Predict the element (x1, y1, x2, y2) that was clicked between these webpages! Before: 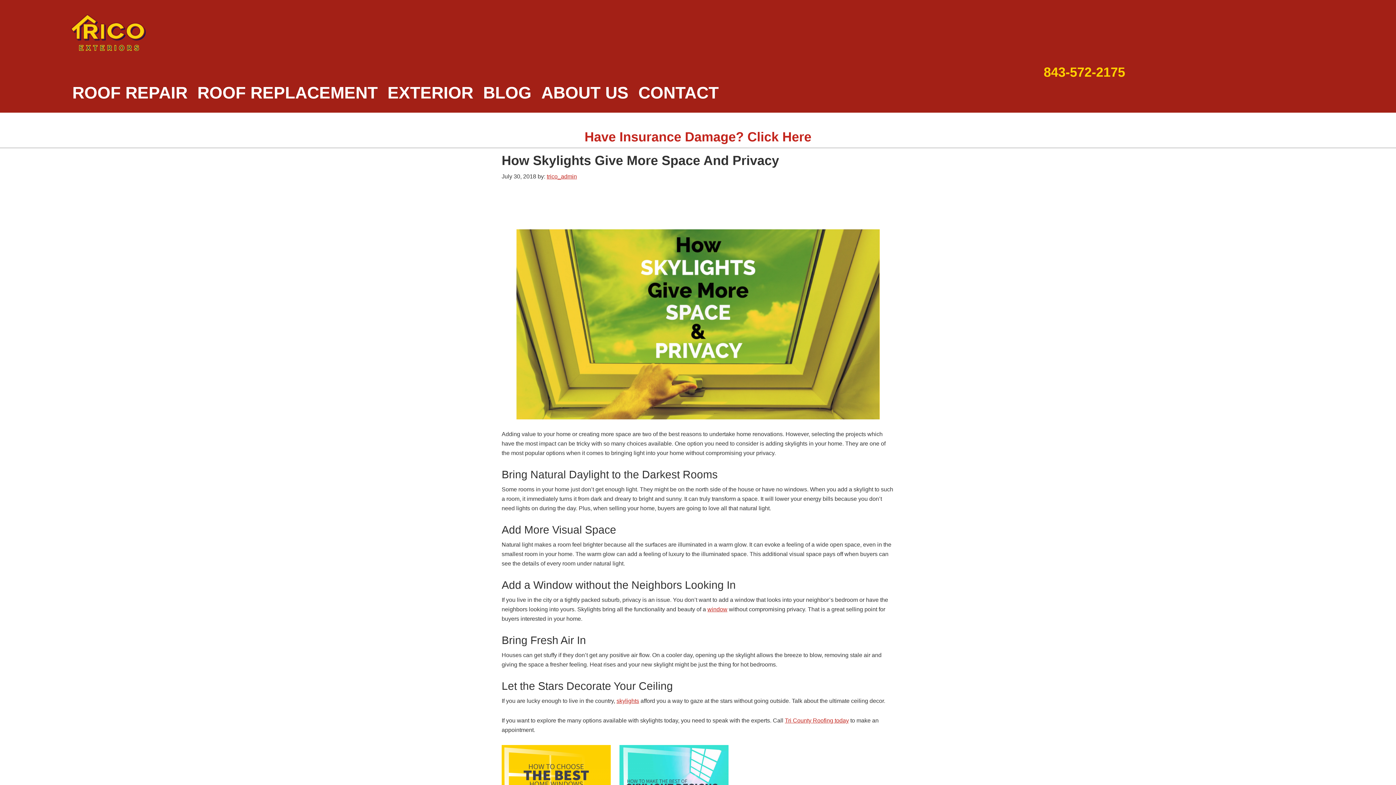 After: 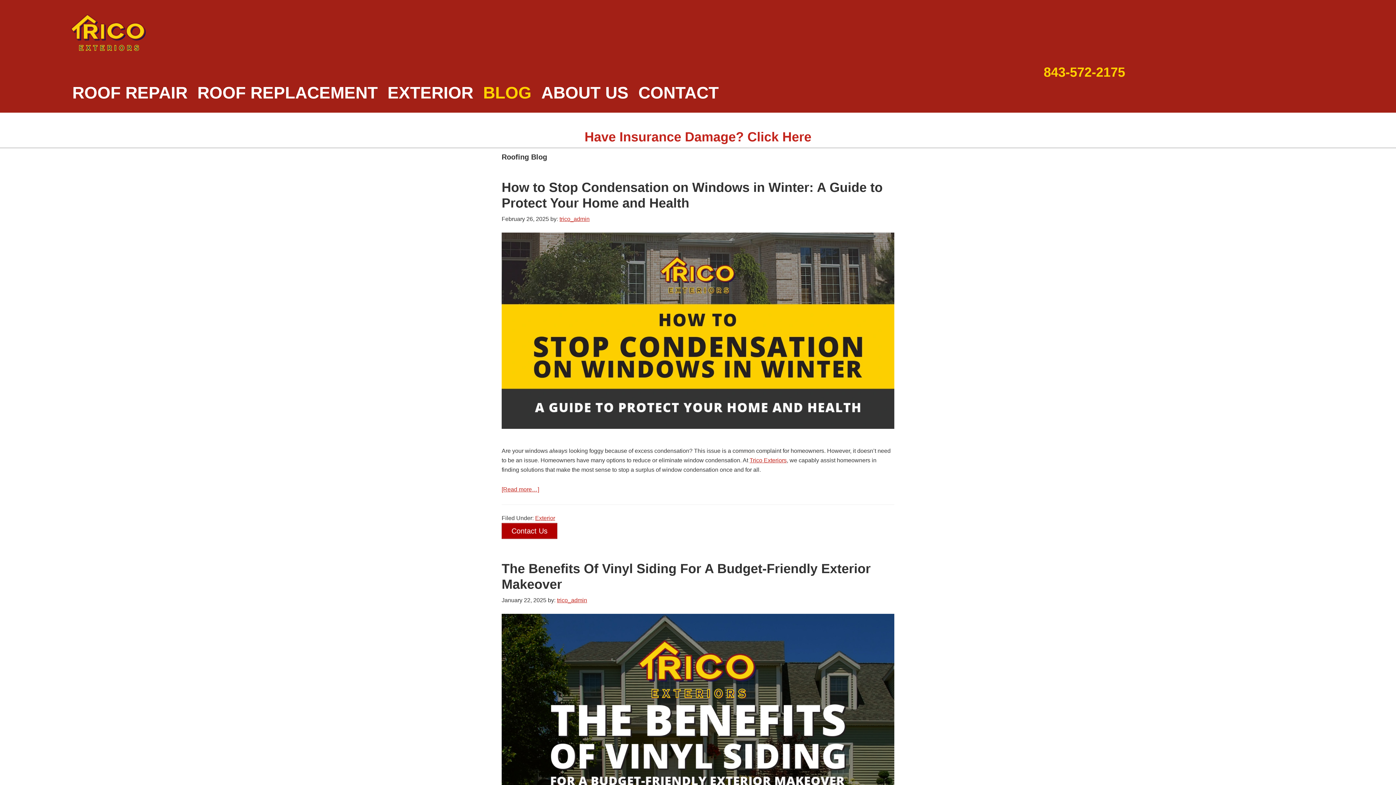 Action: label: BLOG bbox: (480, 80, 534, 105)